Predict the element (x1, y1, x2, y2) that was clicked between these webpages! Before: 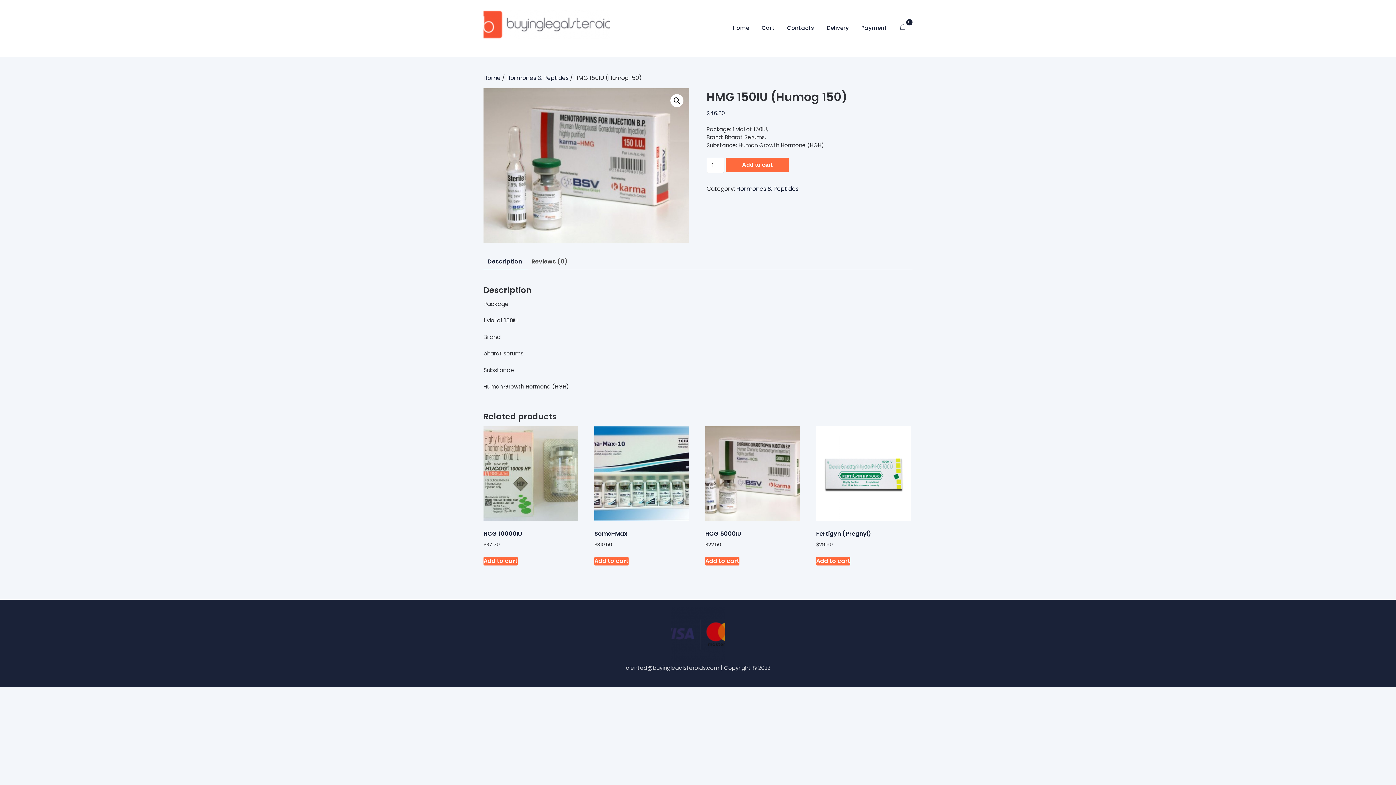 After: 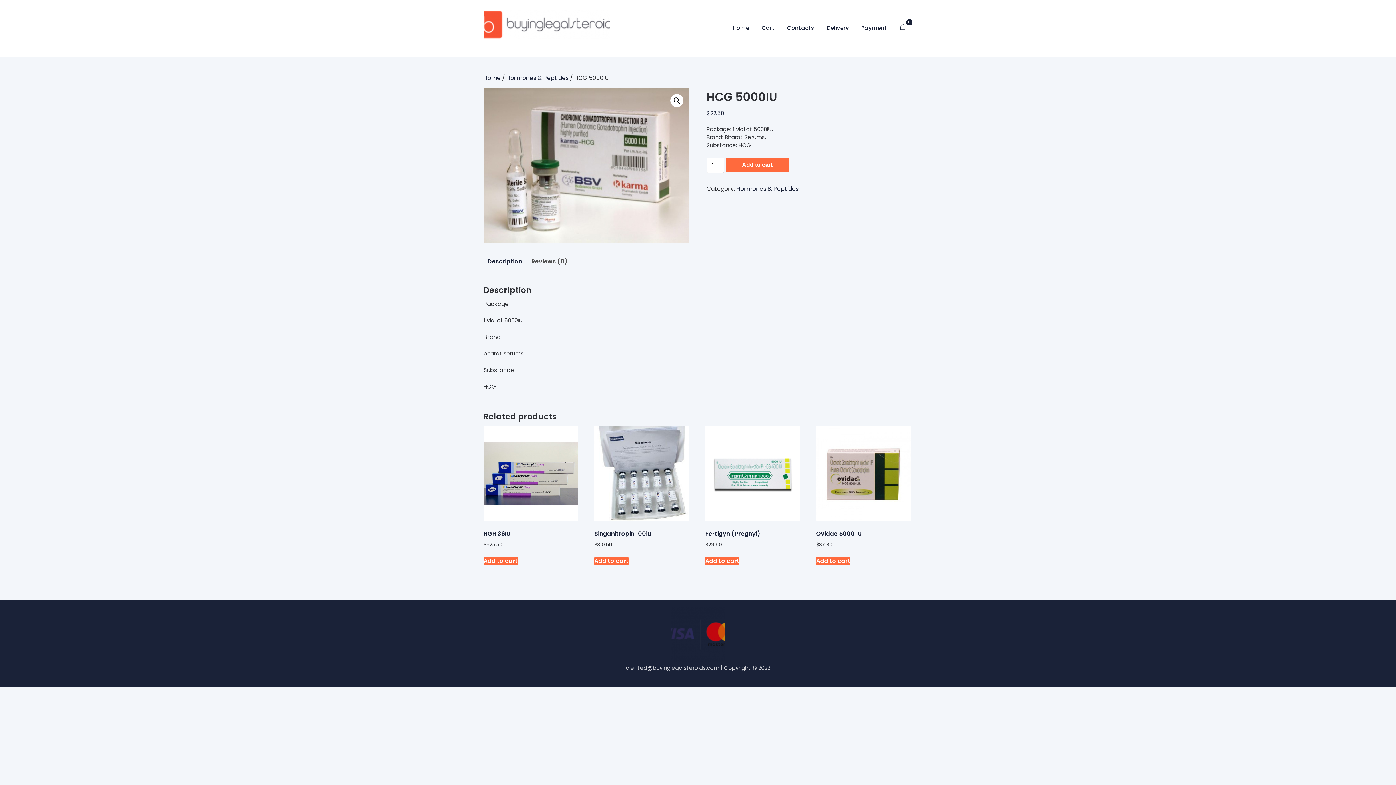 Action: bbox: (705, 426, 800, 548) label: HCG 5000IU
$22.50